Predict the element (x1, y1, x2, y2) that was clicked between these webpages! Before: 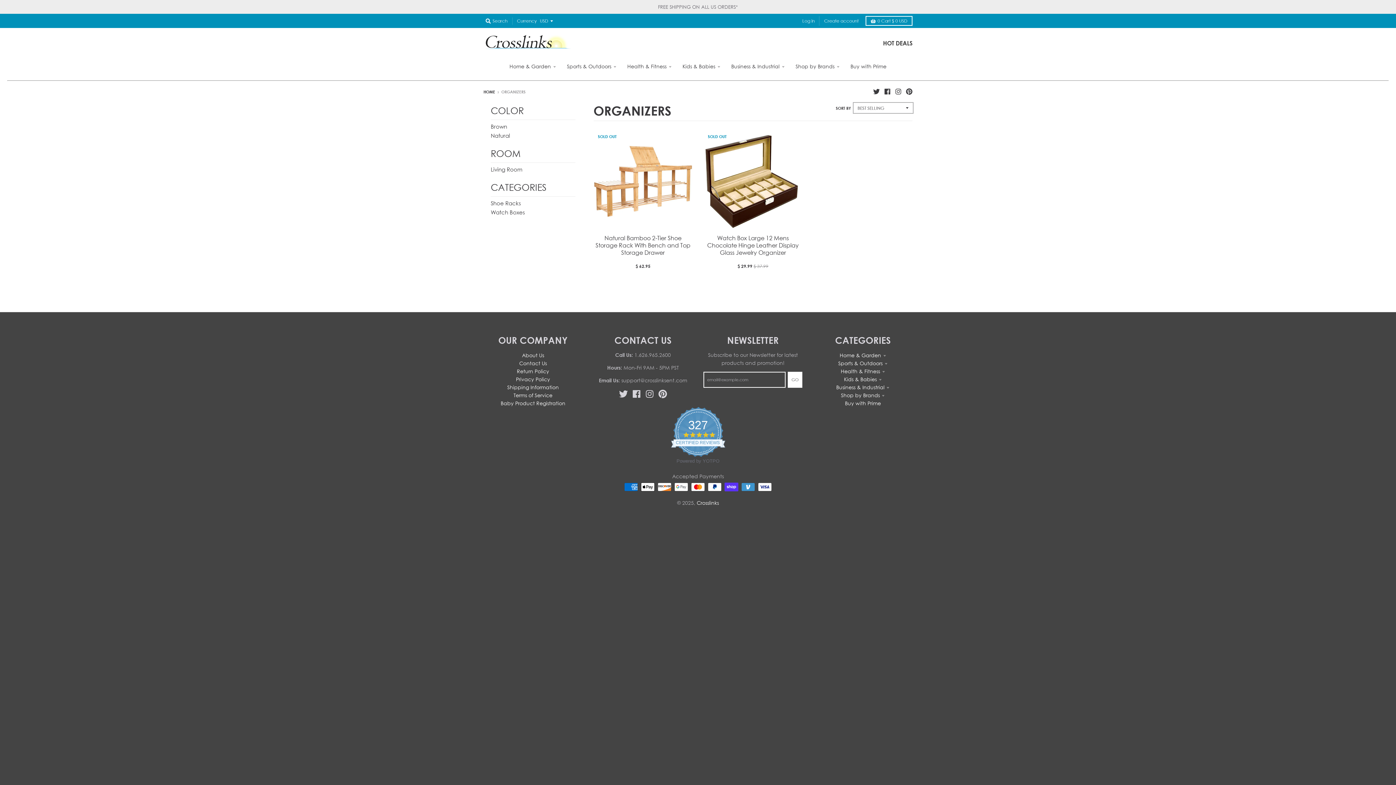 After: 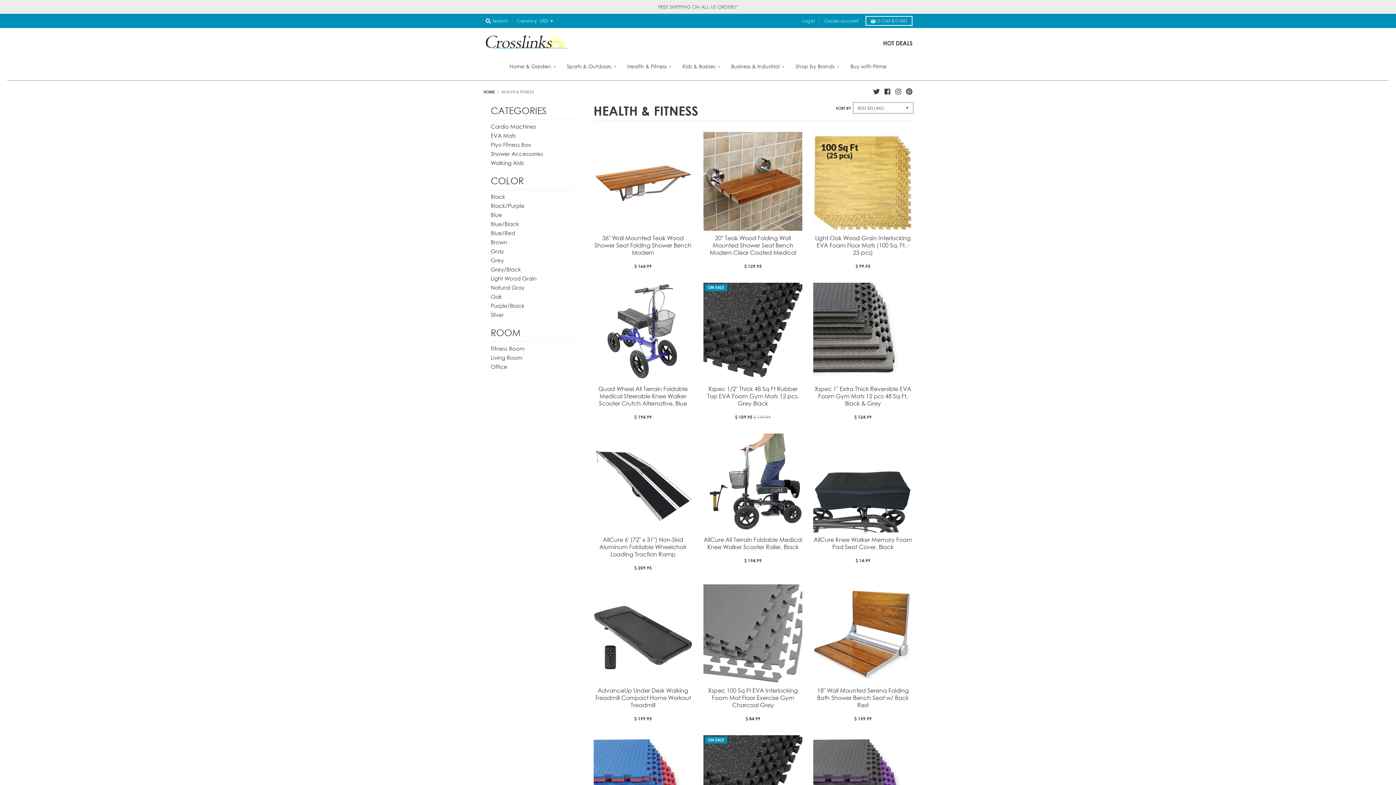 Action: bbox: (622, 59, 676, 72) label: Health & Fitness